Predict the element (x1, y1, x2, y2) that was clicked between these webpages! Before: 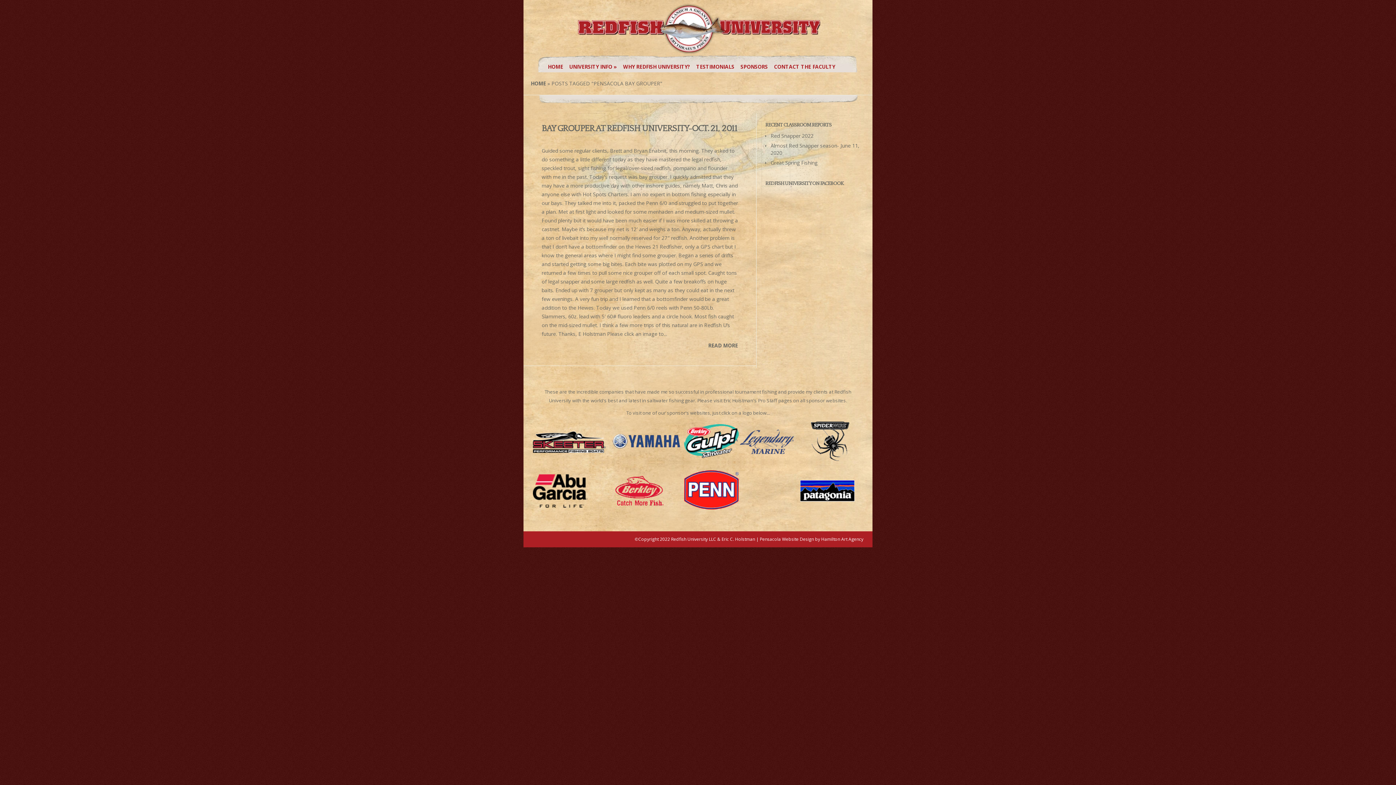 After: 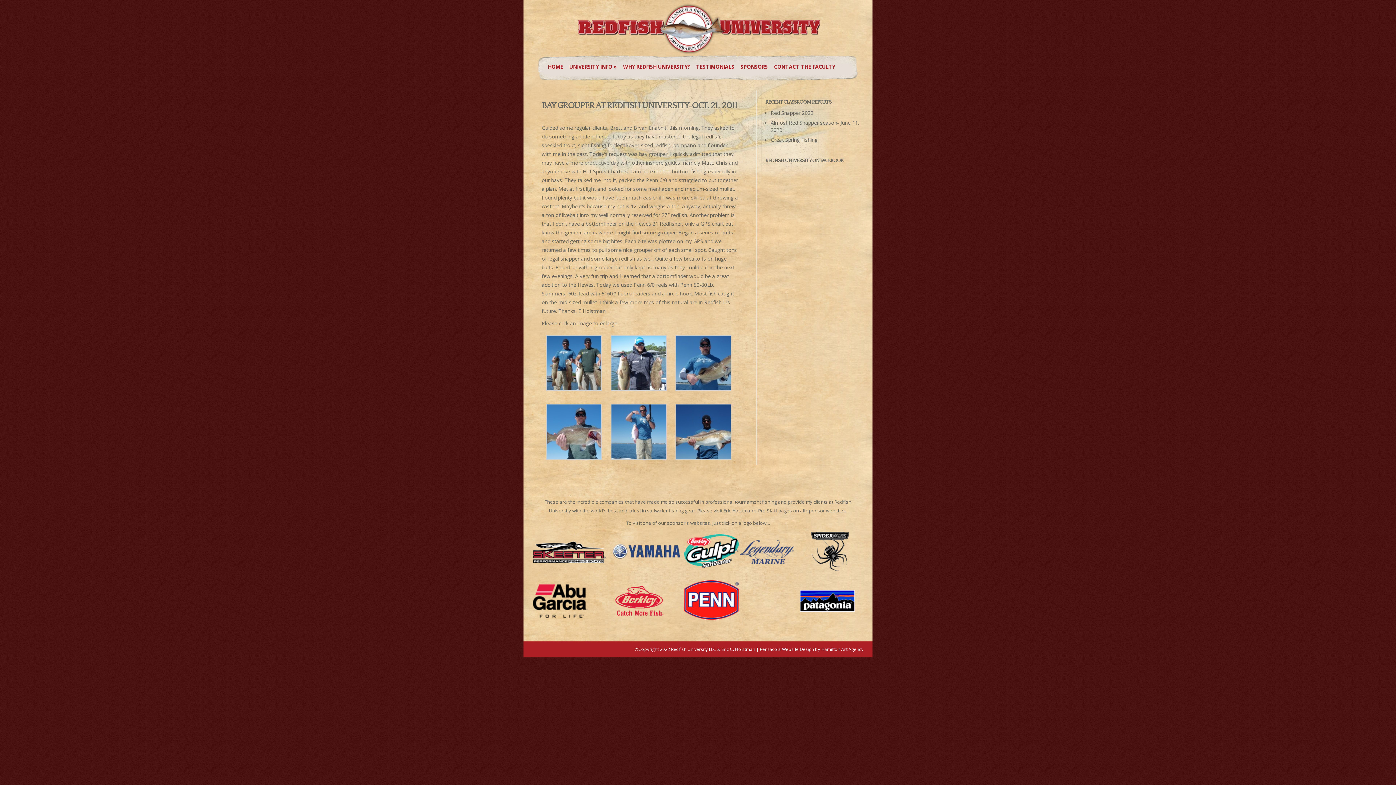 Action: bbox: (541, 342, 738, 349) label: READ MORE